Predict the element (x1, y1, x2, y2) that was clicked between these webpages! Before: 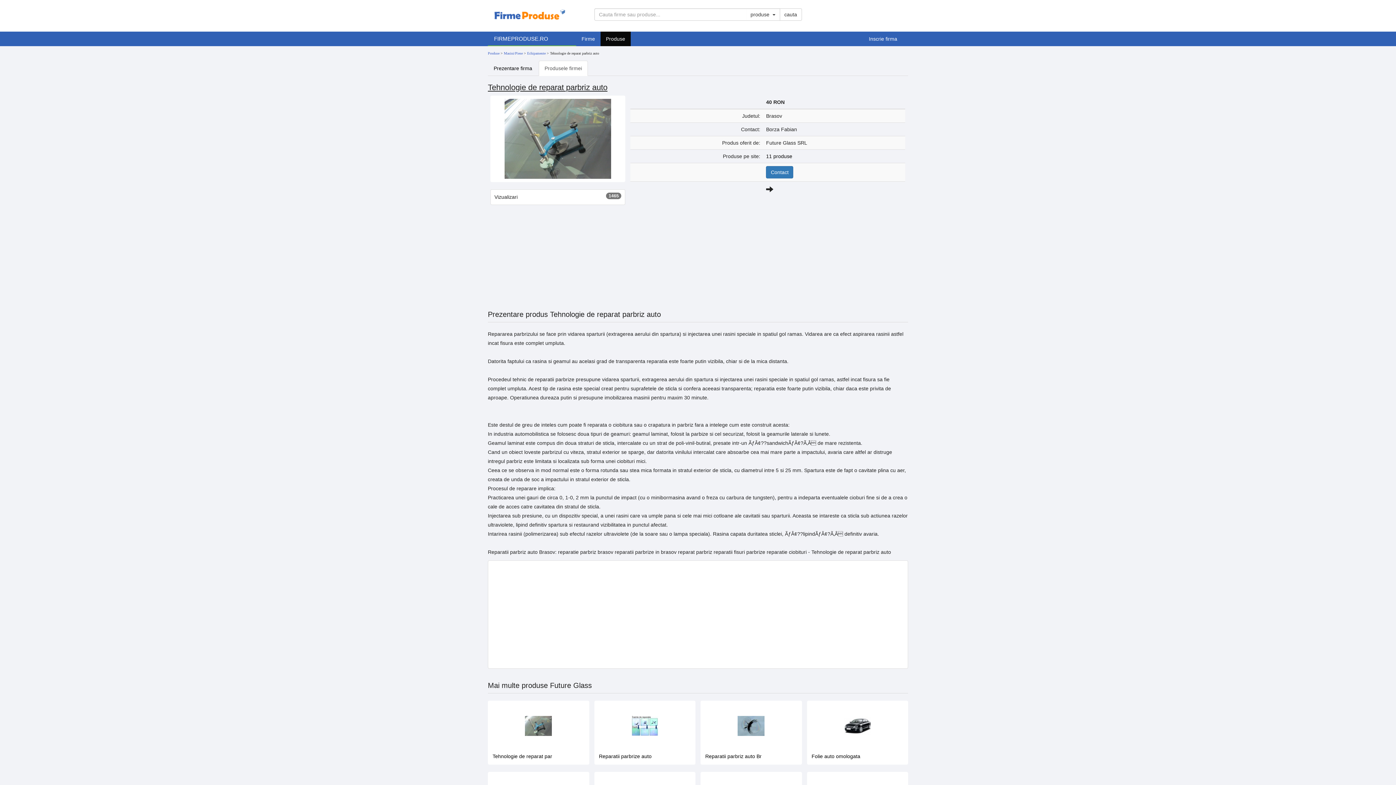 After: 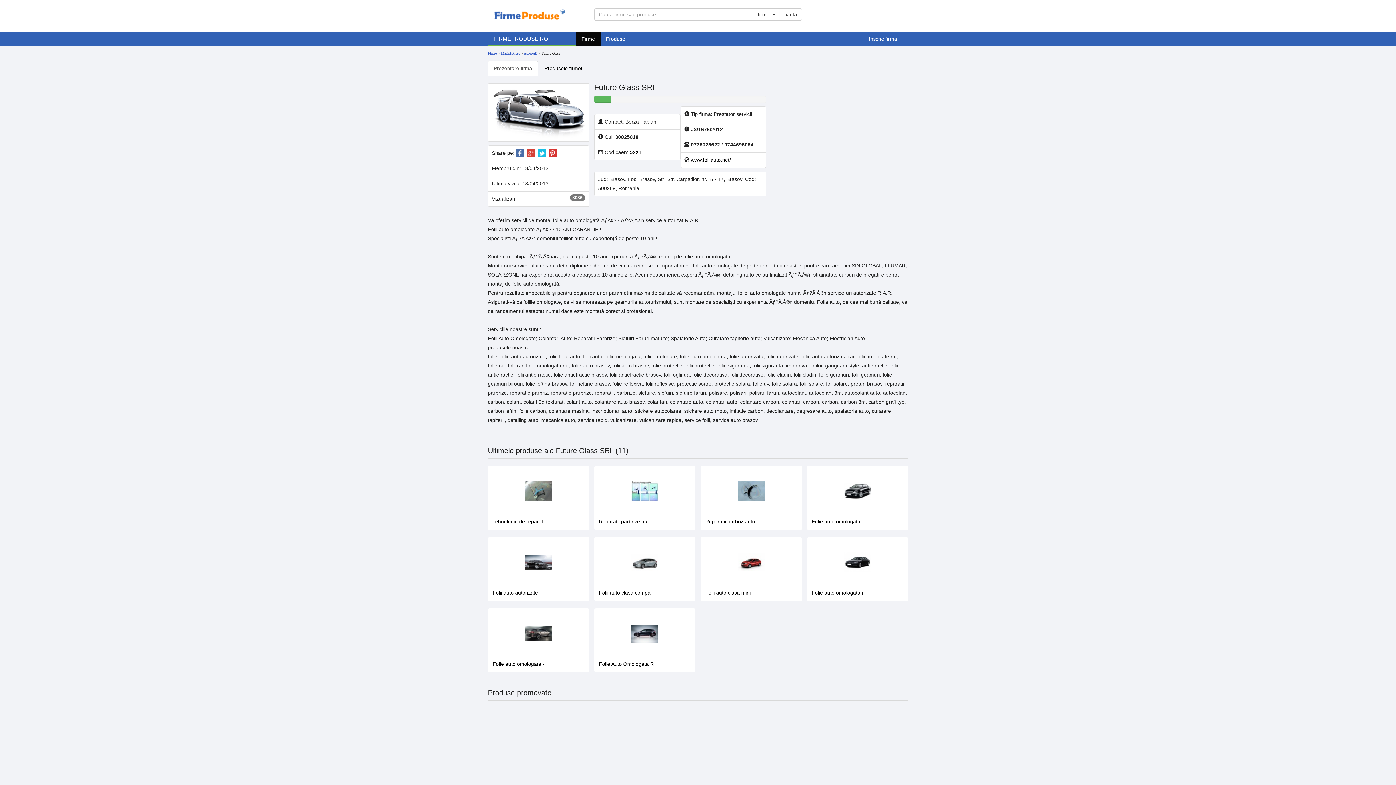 Action: label: Contact bbox: (766, 166, 793, 178)